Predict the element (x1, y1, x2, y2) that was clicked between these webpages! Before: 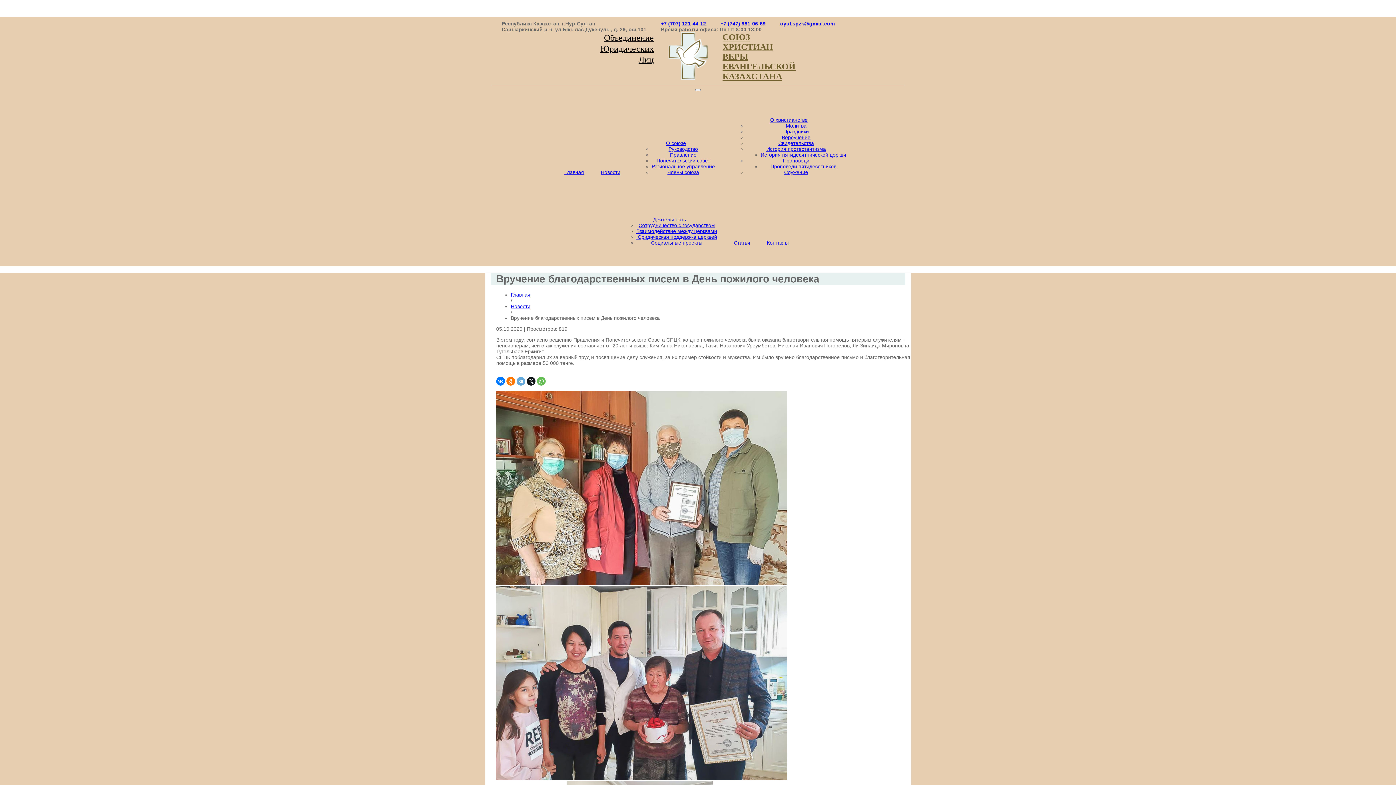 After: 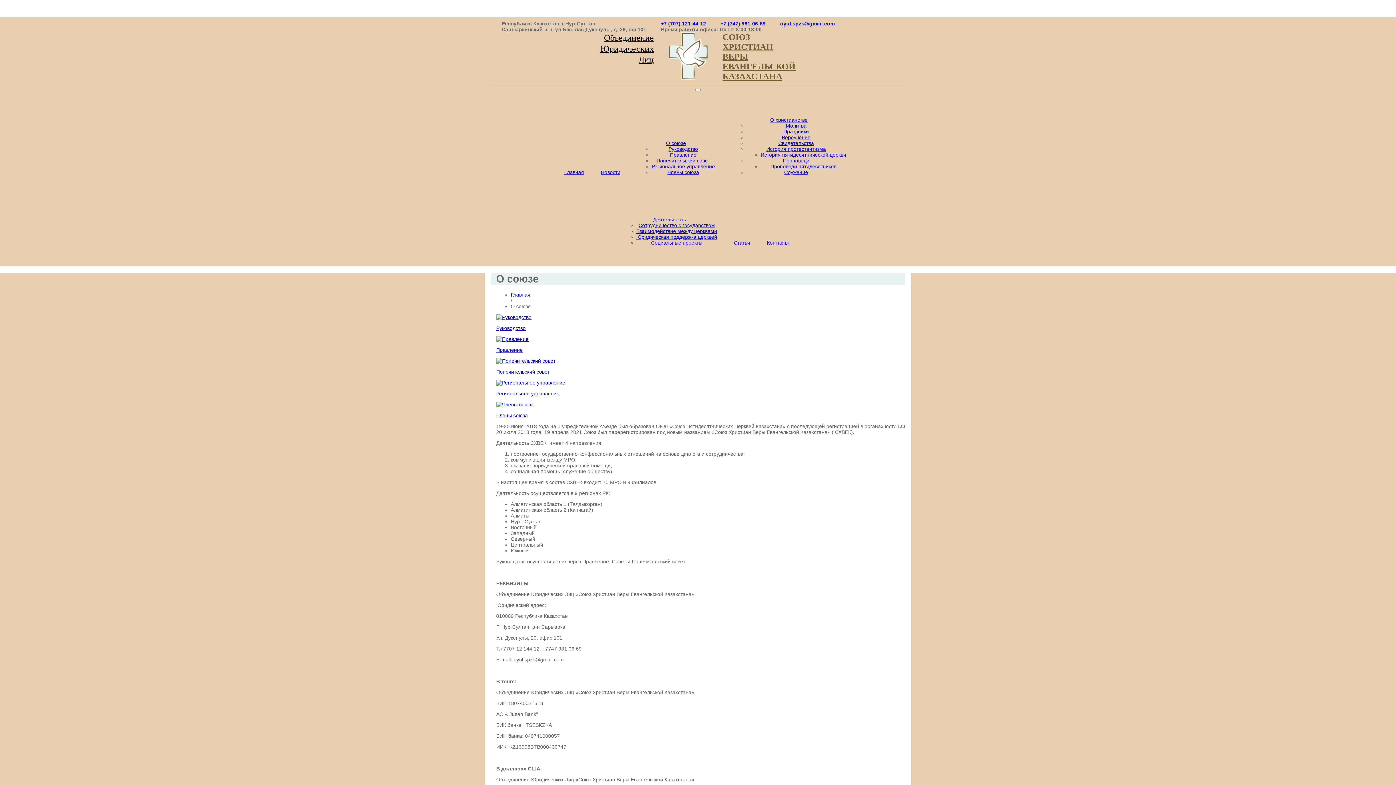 Action: bbox: (666, 140, 686, 146) label: О союзе